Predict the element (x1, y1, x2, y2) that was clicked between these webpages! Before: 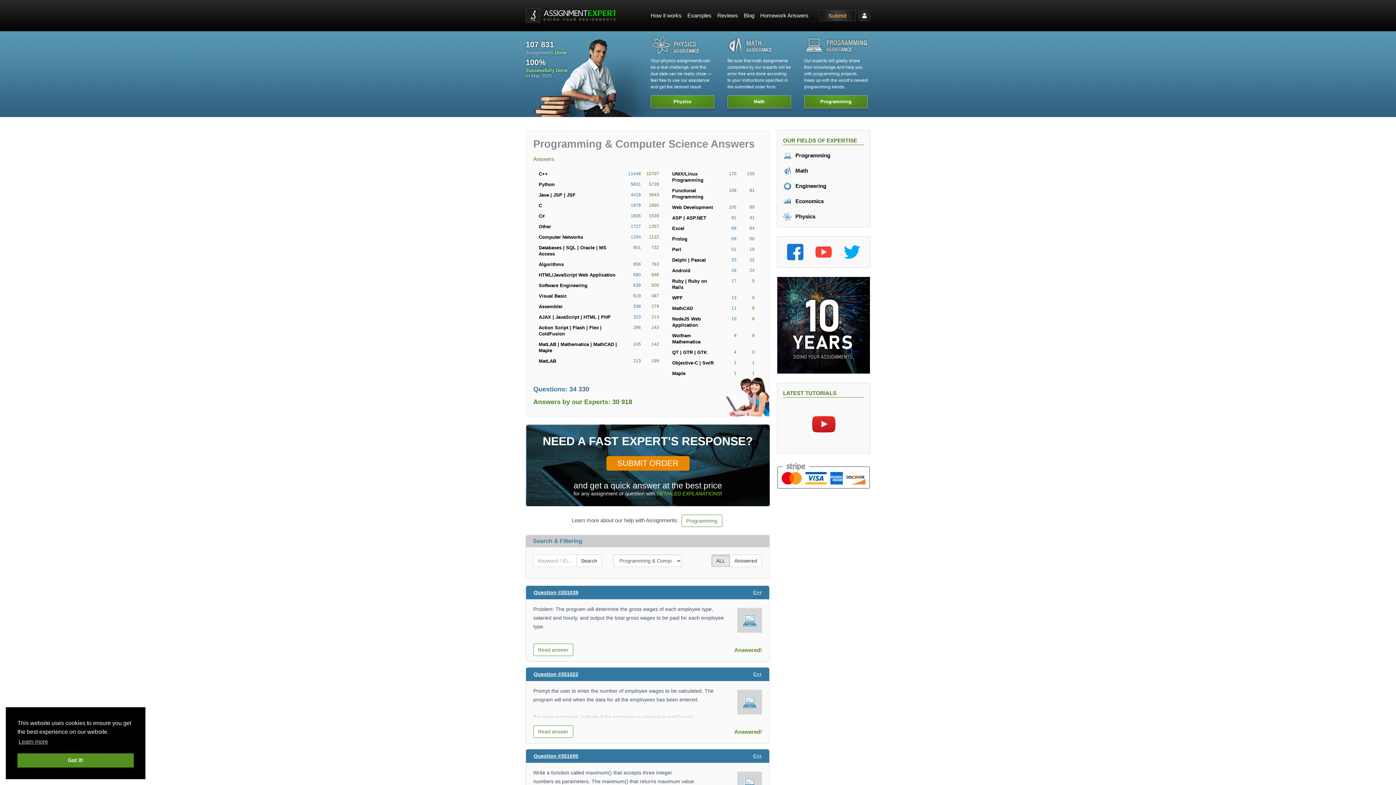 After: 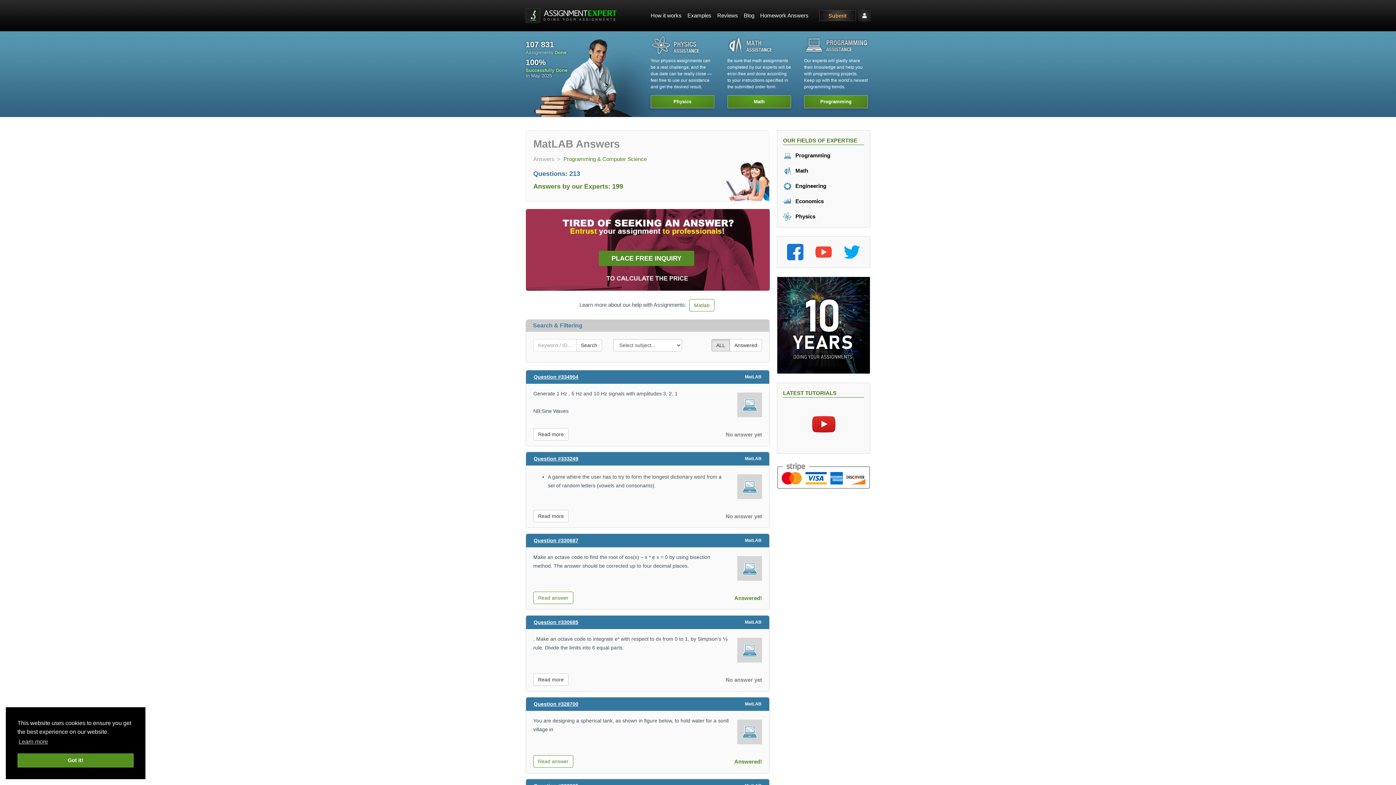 Action: label: MatLAB bbox: (538, 358, 556, 364)